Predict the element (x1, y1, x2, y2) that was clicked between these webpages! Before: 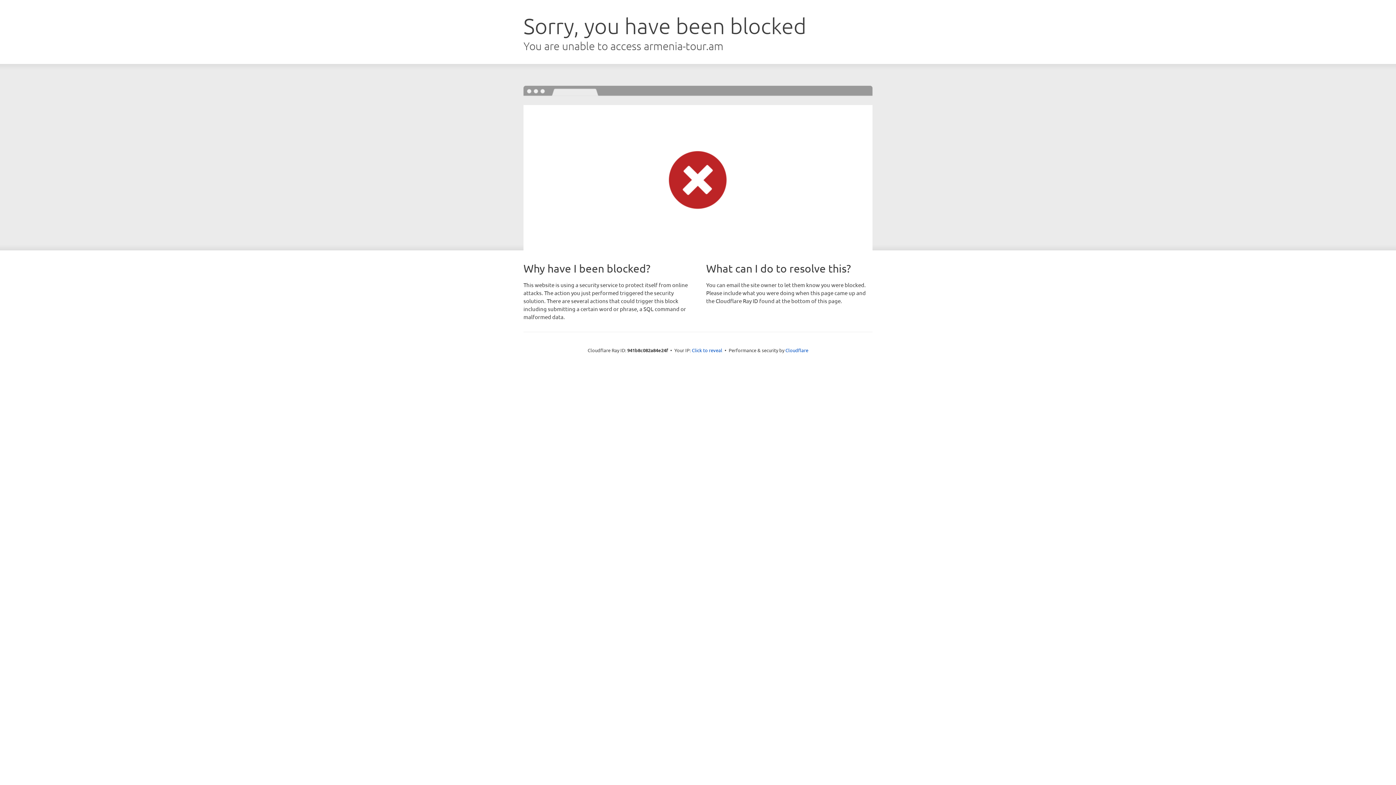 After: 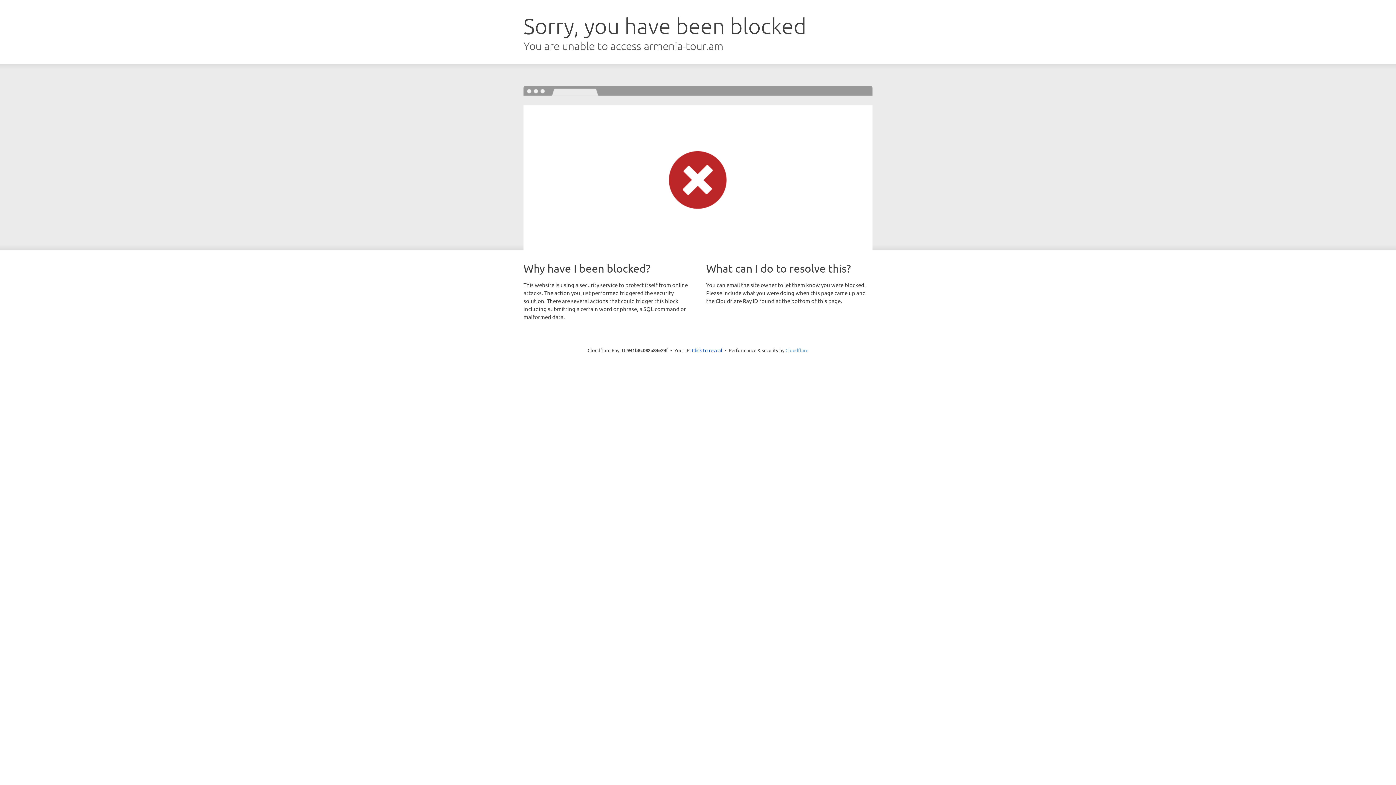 Action: bbox: (785, 347, 808, 353) label: Cloudflare